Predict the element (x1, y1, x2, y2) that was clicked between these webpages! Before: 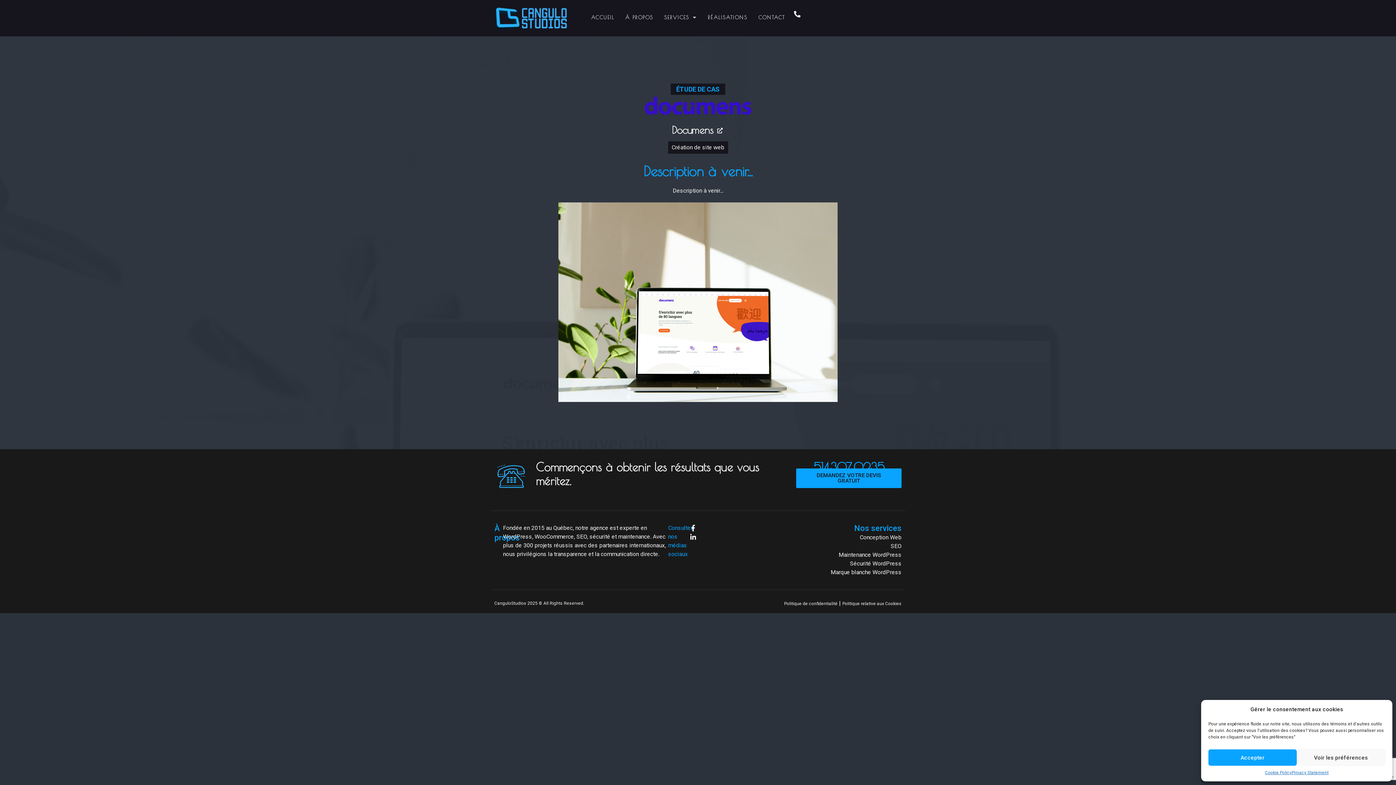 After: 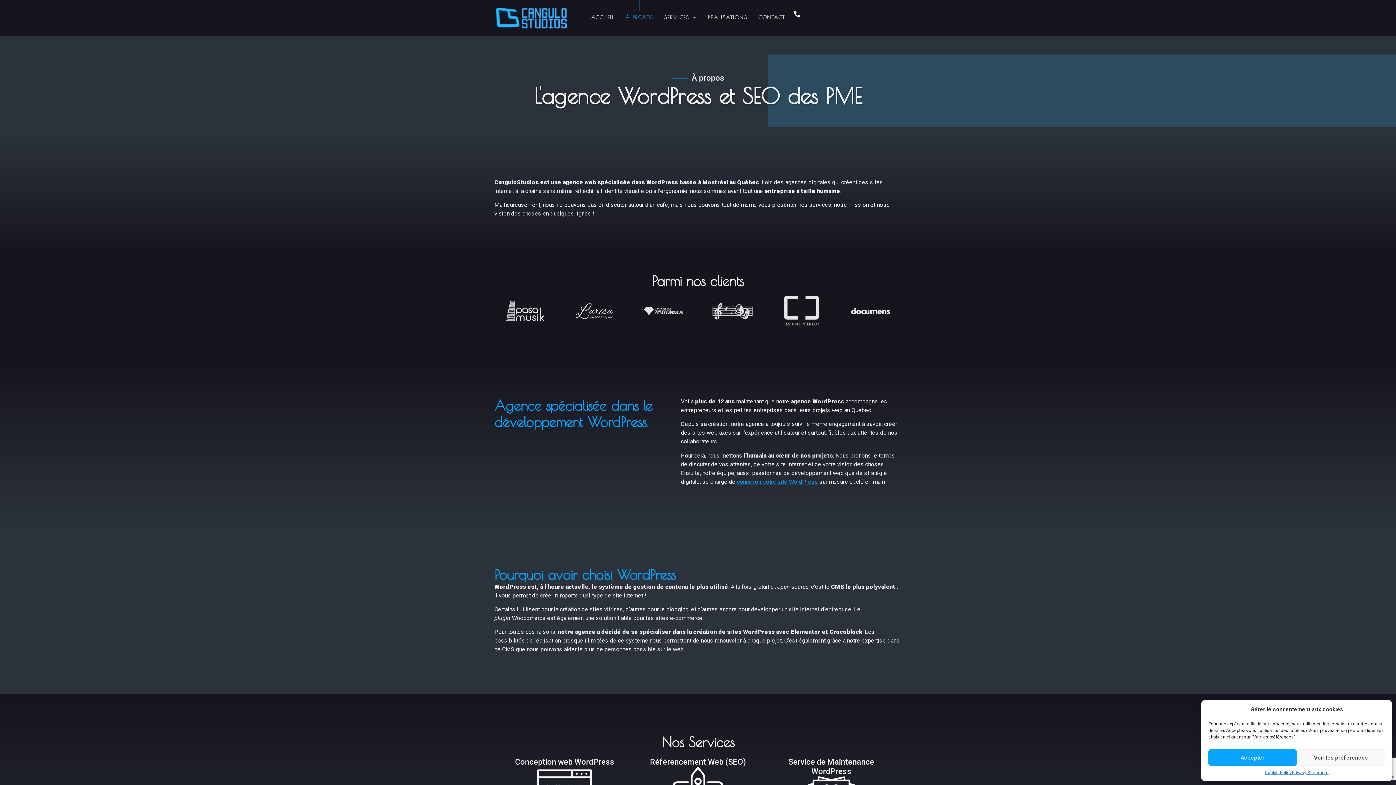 Action: label: À PROPOS bbox: (619, 7, 658, 27)